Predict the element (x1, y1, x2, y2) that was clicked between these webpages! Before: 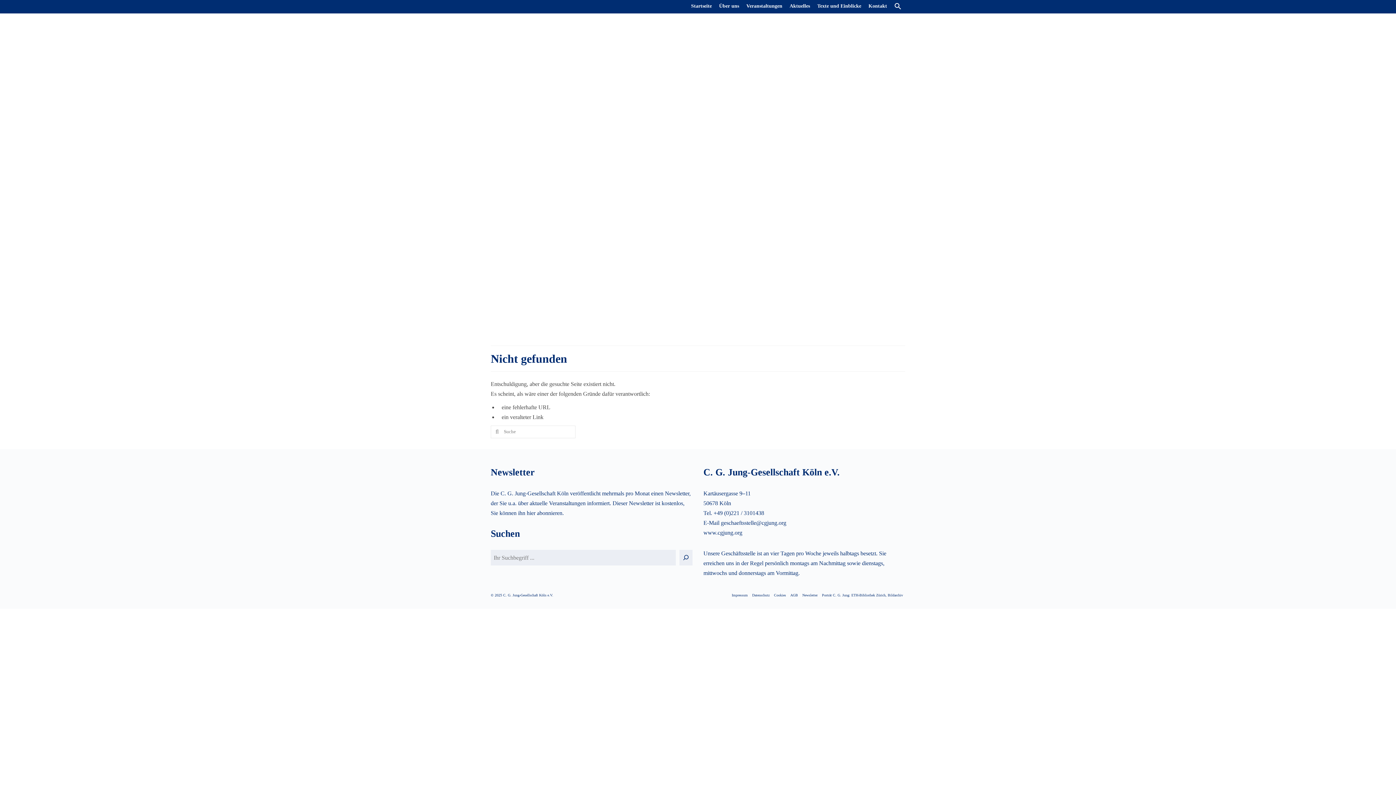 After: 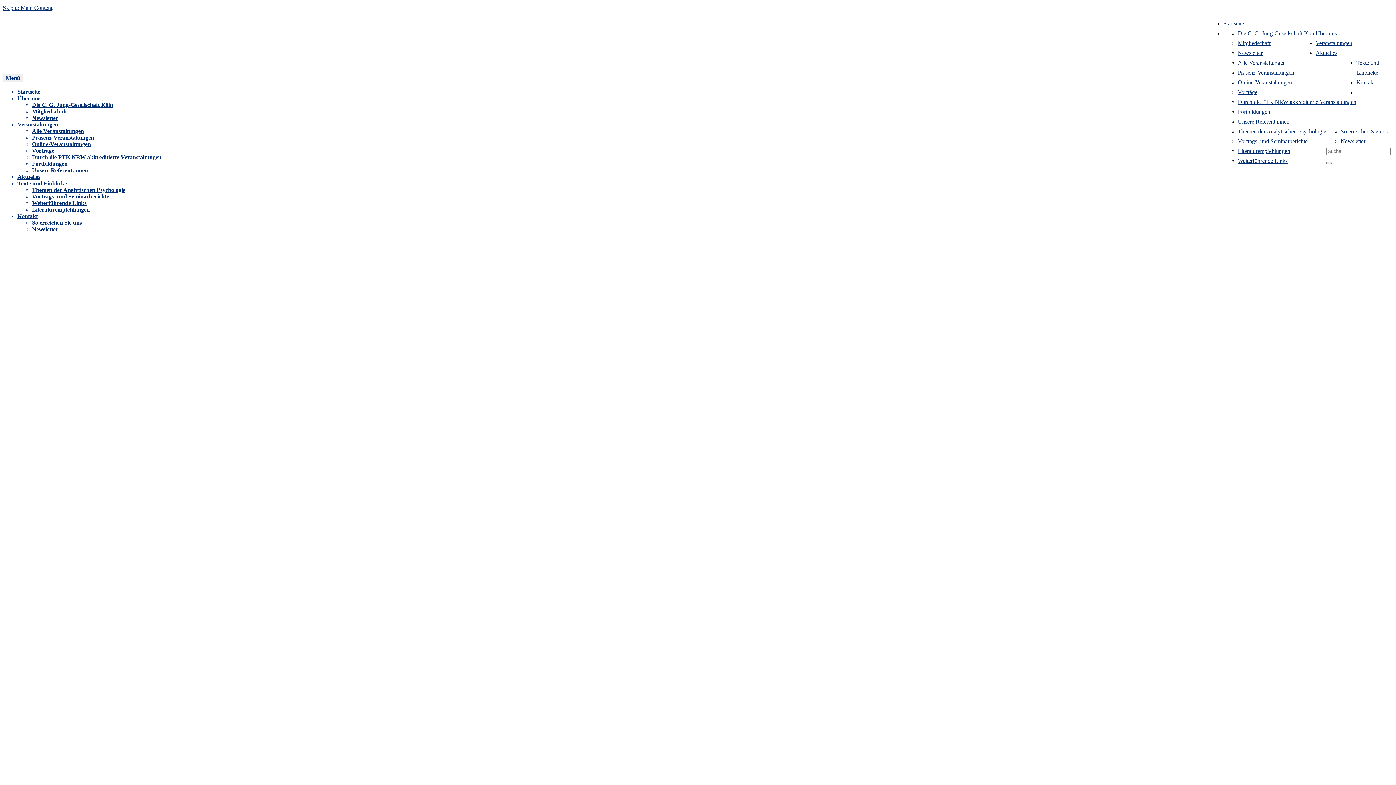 Action: bbox: (772, 588, 788, 601) label: Cookies